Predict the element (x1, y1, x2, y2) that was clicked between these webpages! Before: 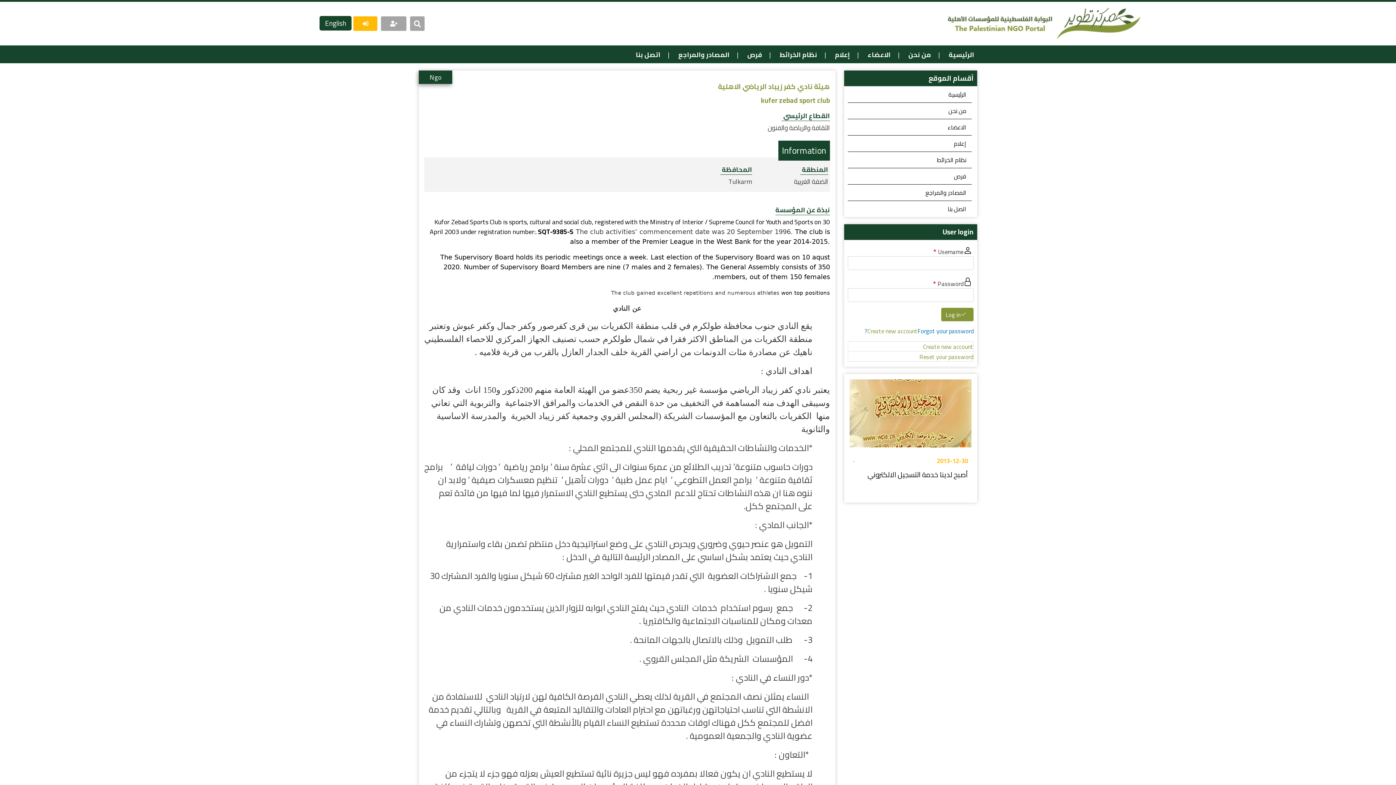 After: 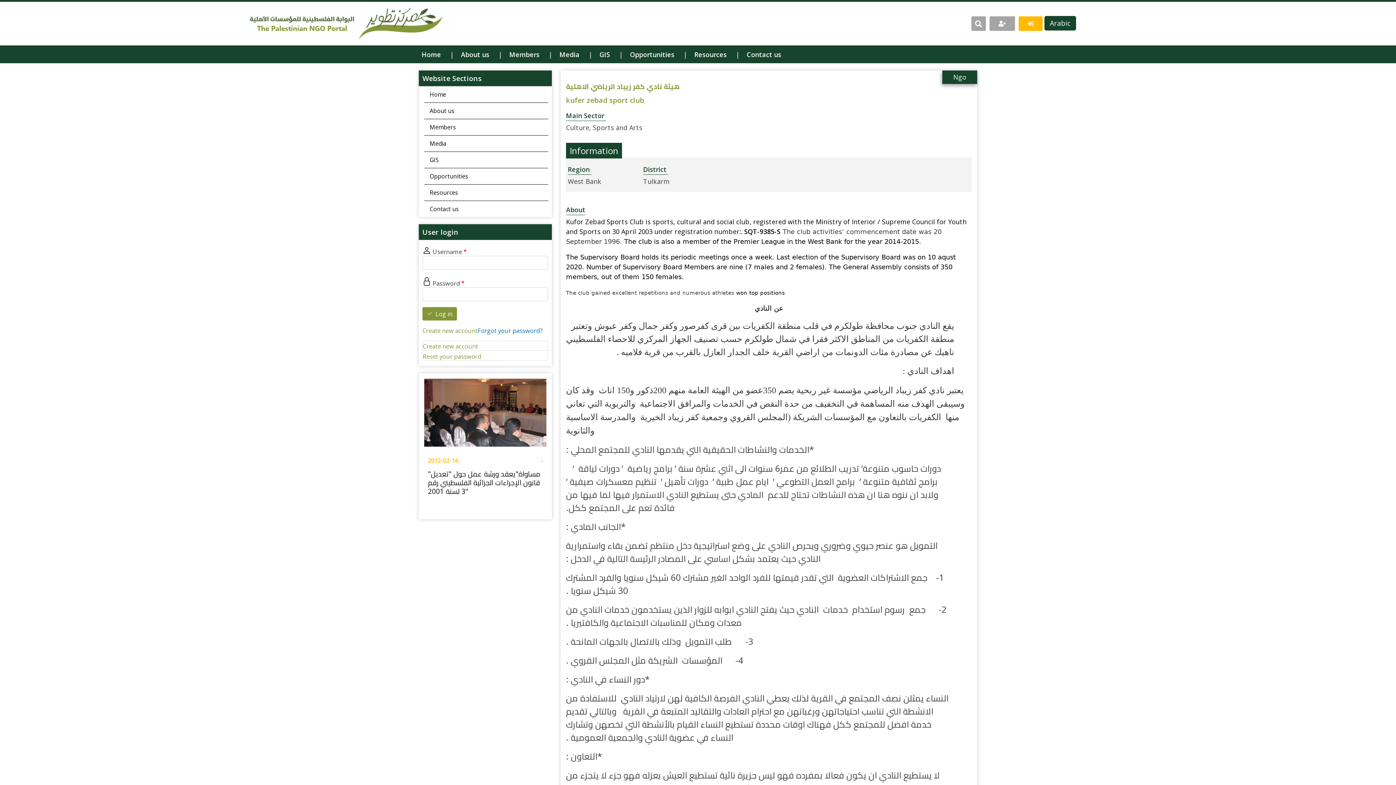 Action: bbox: (319, 16, 351, 30) label: English